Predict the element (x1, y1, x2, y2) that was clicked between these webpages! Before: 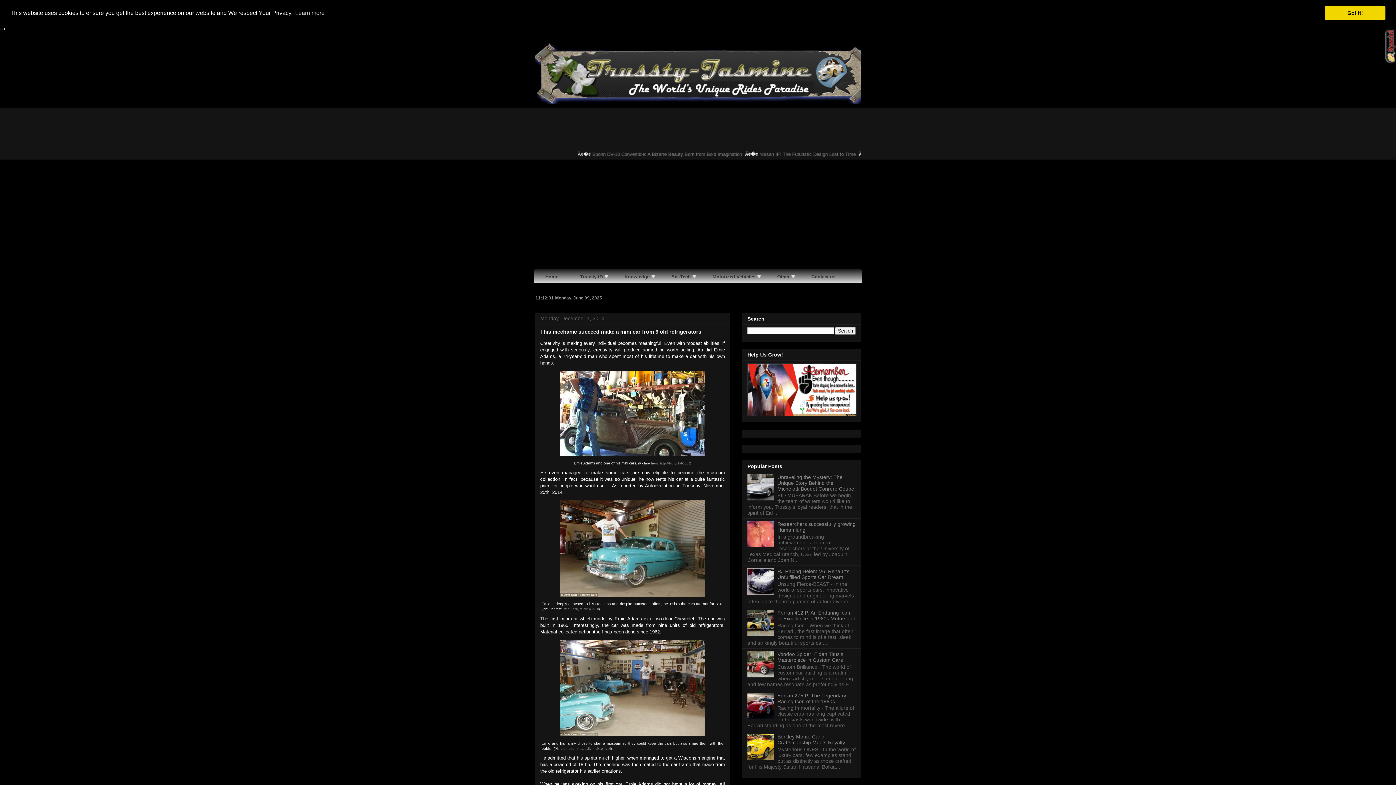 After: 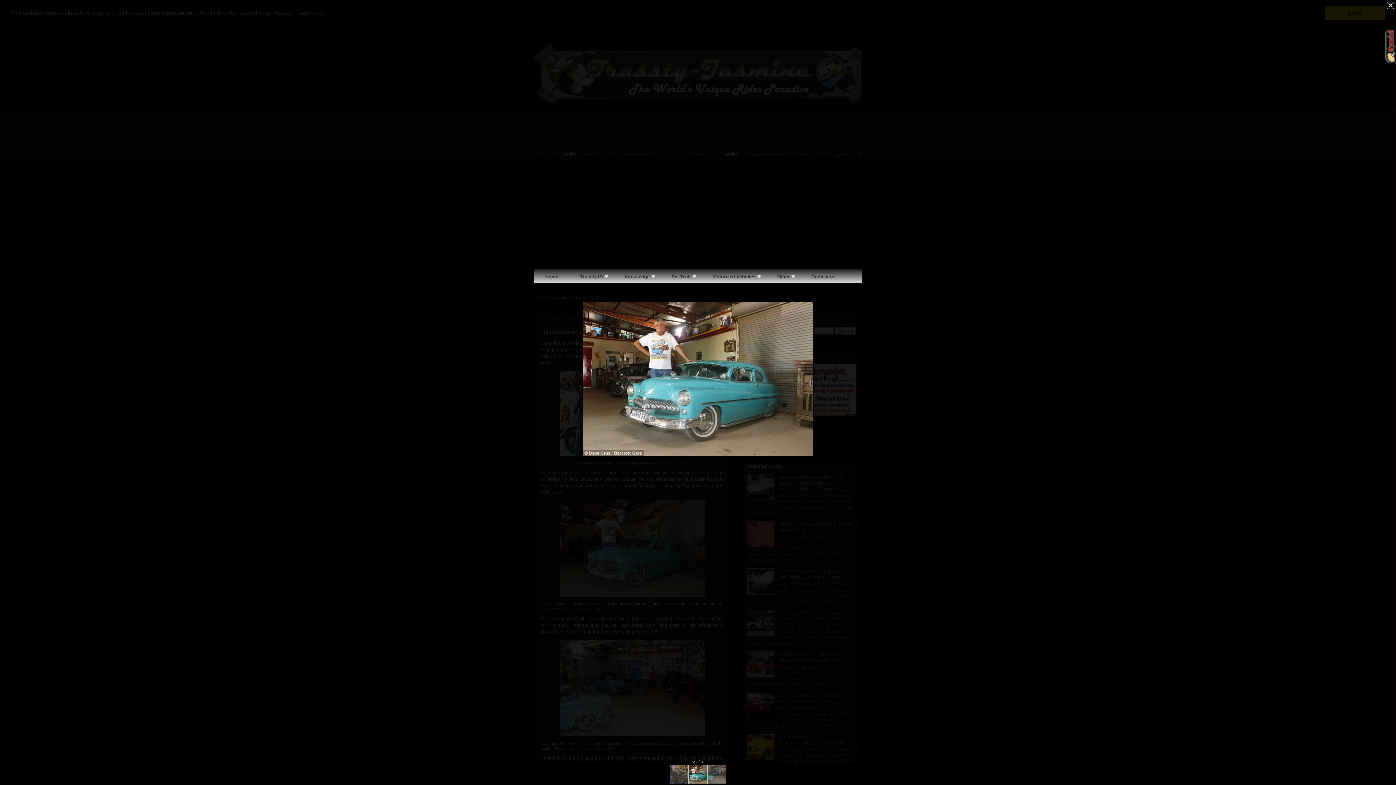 Action: bbox: (557, 595, 708, 601)